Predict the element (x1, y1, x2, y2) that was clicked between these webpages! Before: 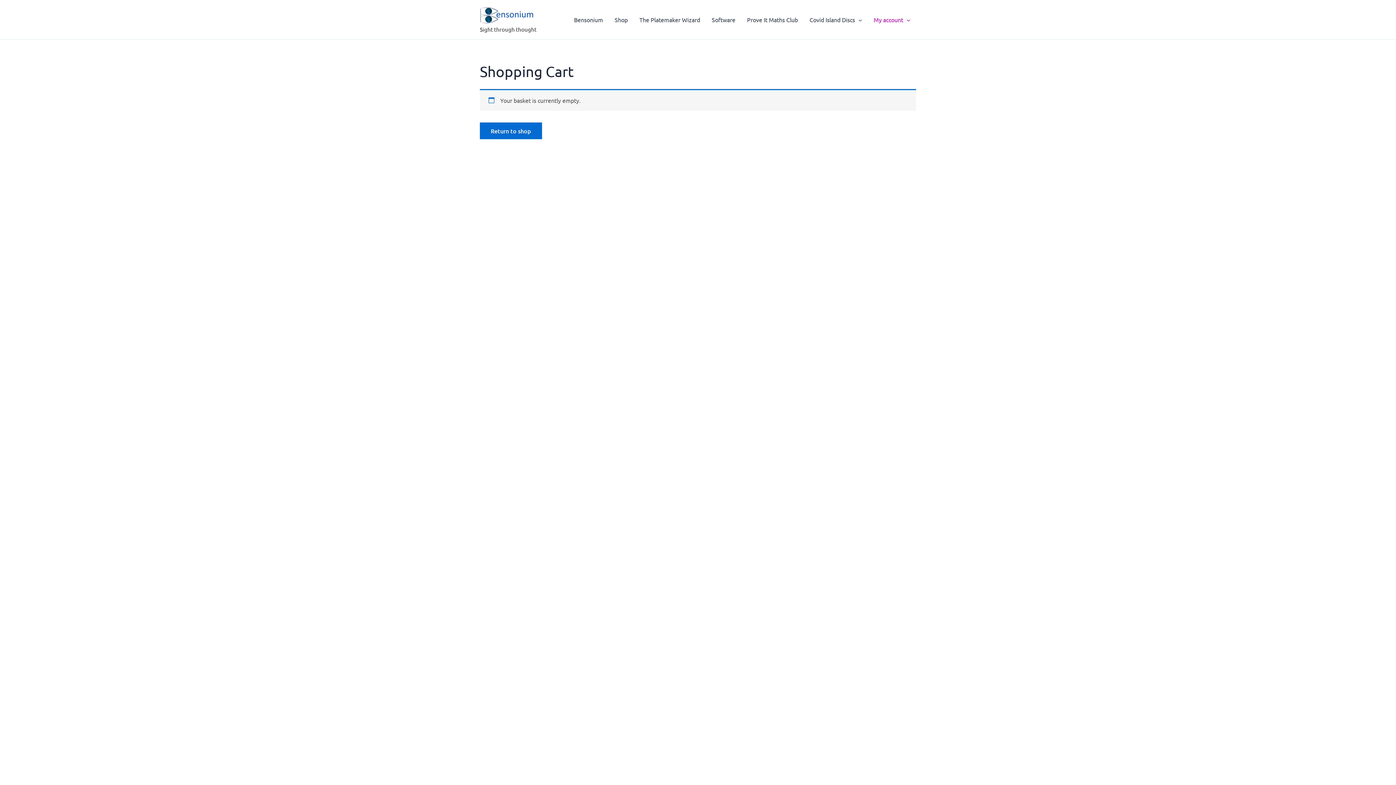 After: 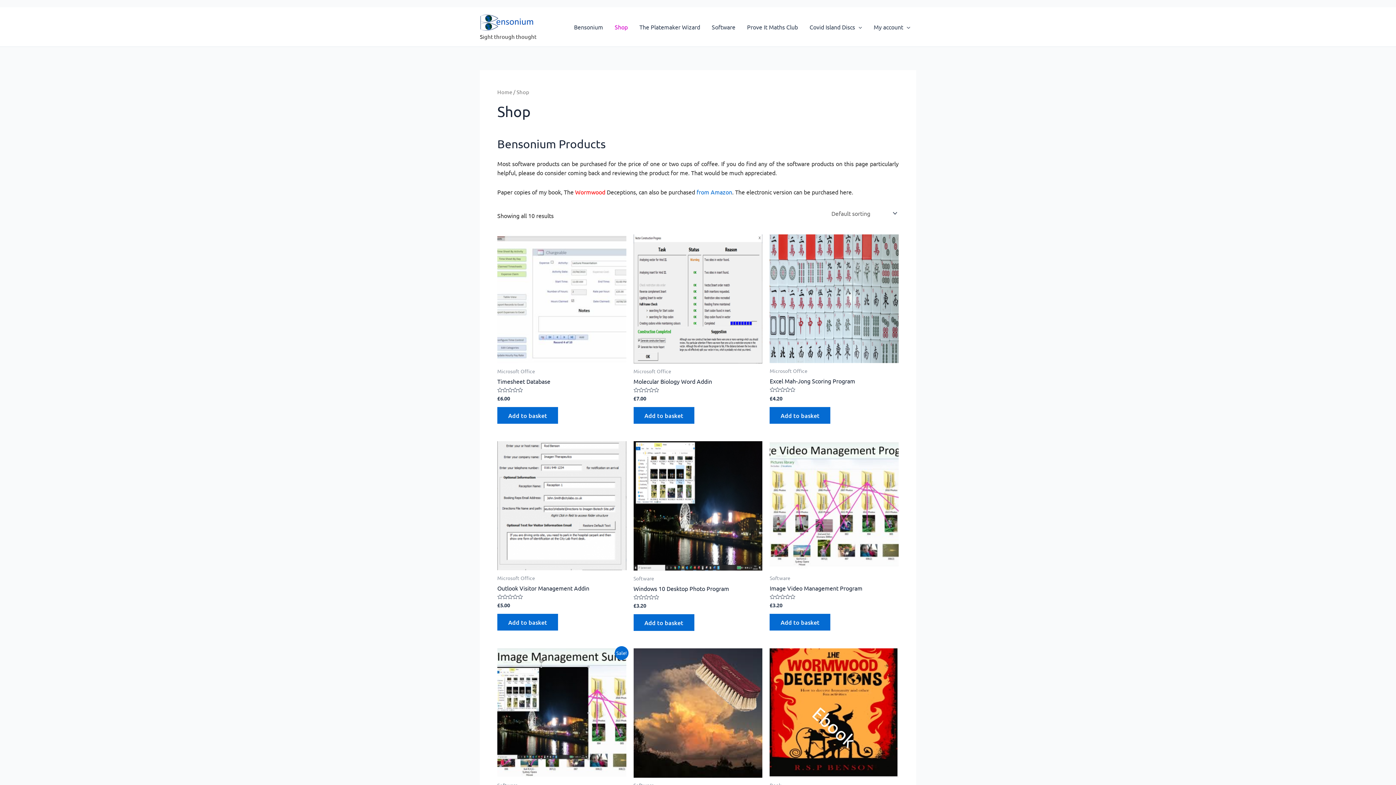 Action: label: Shop bbox: (609, 5, 633, 34)